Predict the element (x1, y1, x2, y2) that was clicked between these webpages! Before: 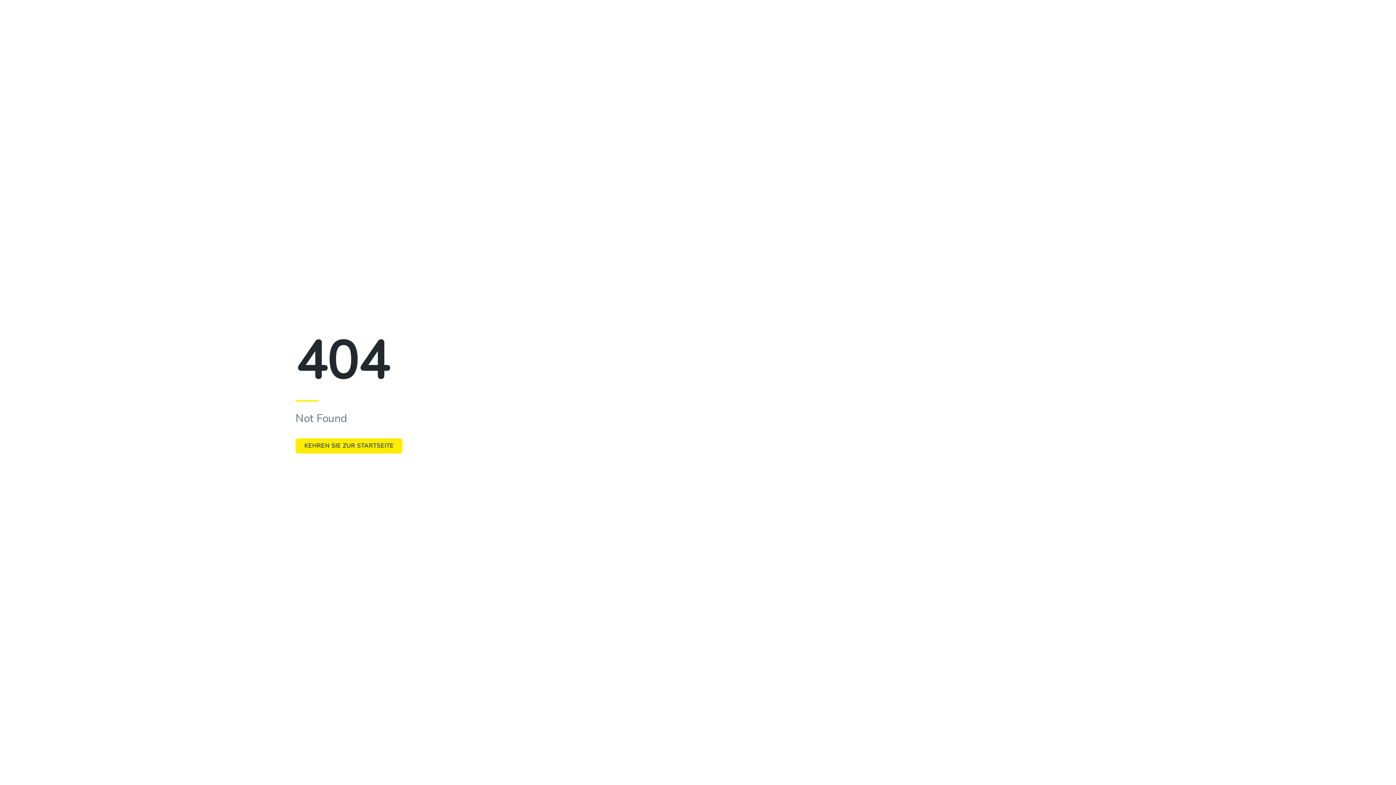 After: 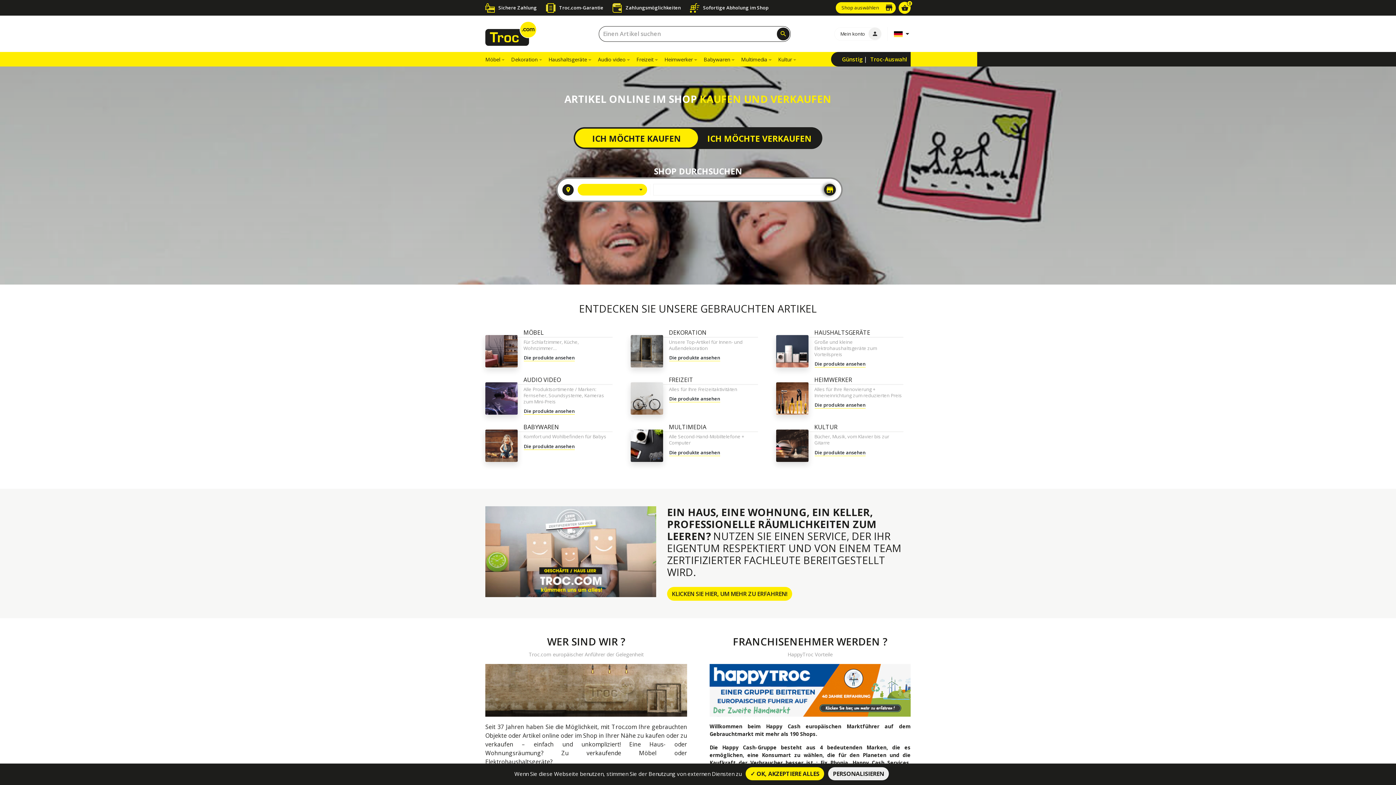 Action: label: KEHREN SIE ZUR STARTSEITE bbox: (295, 438, 402, 453)